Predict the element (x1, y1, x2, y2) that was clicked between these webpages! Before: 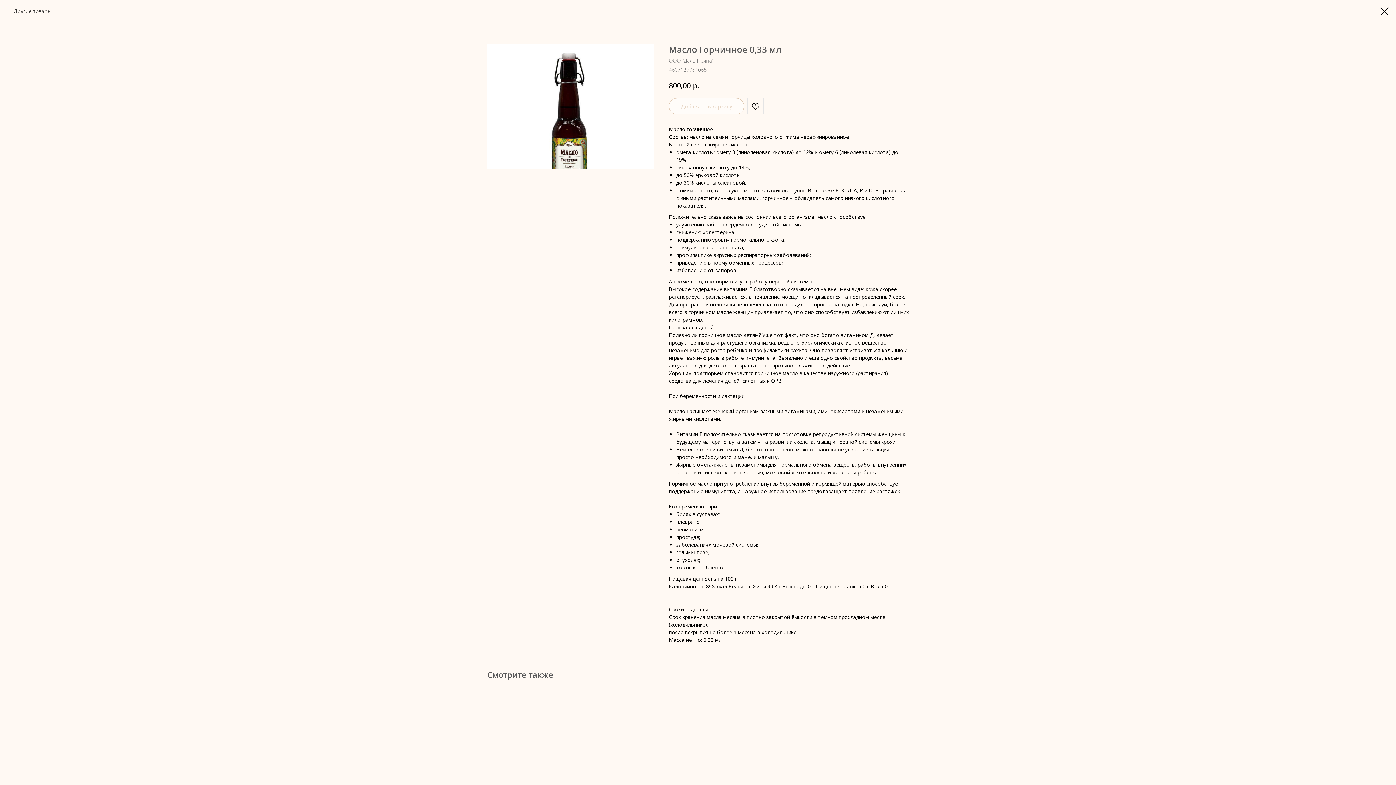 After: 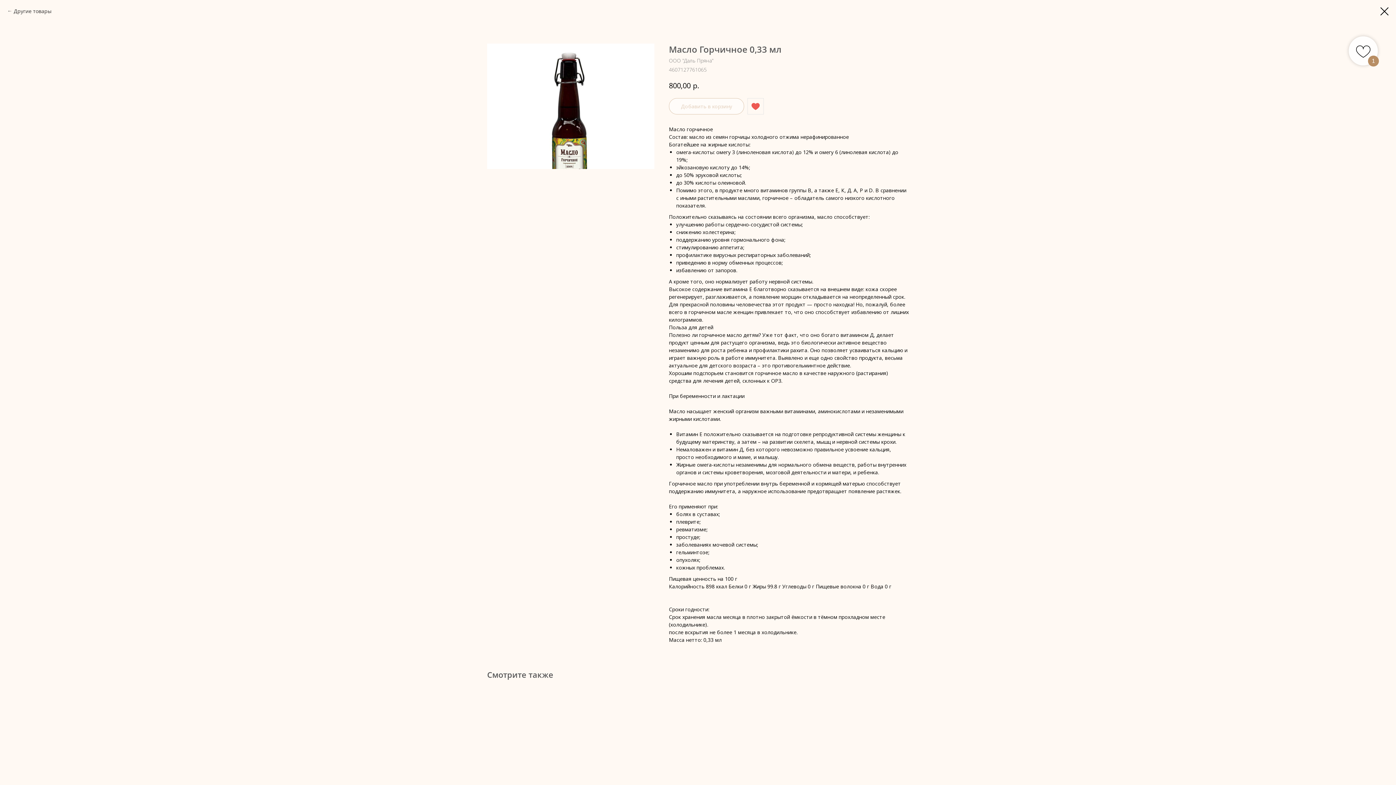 Action: bbox: (747, 98, 764, 114)